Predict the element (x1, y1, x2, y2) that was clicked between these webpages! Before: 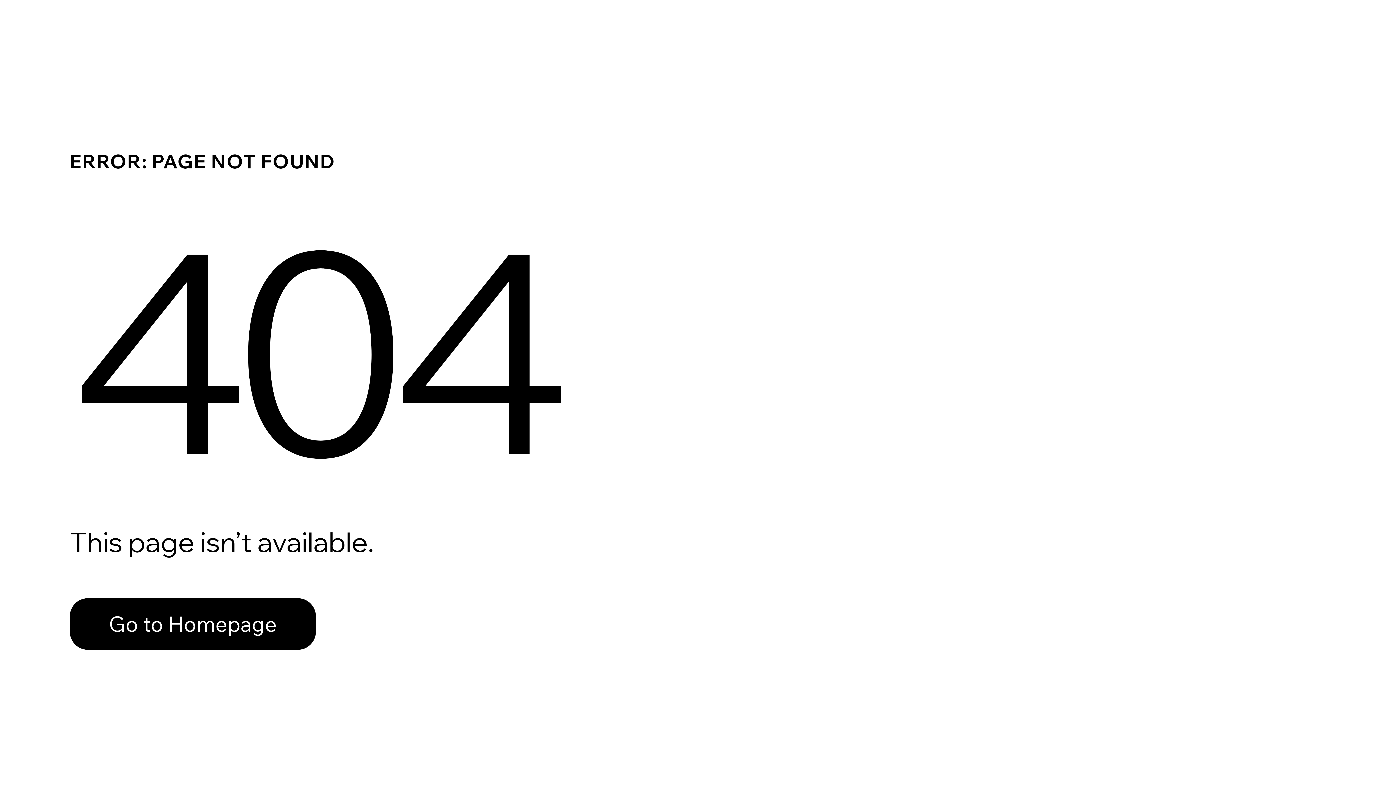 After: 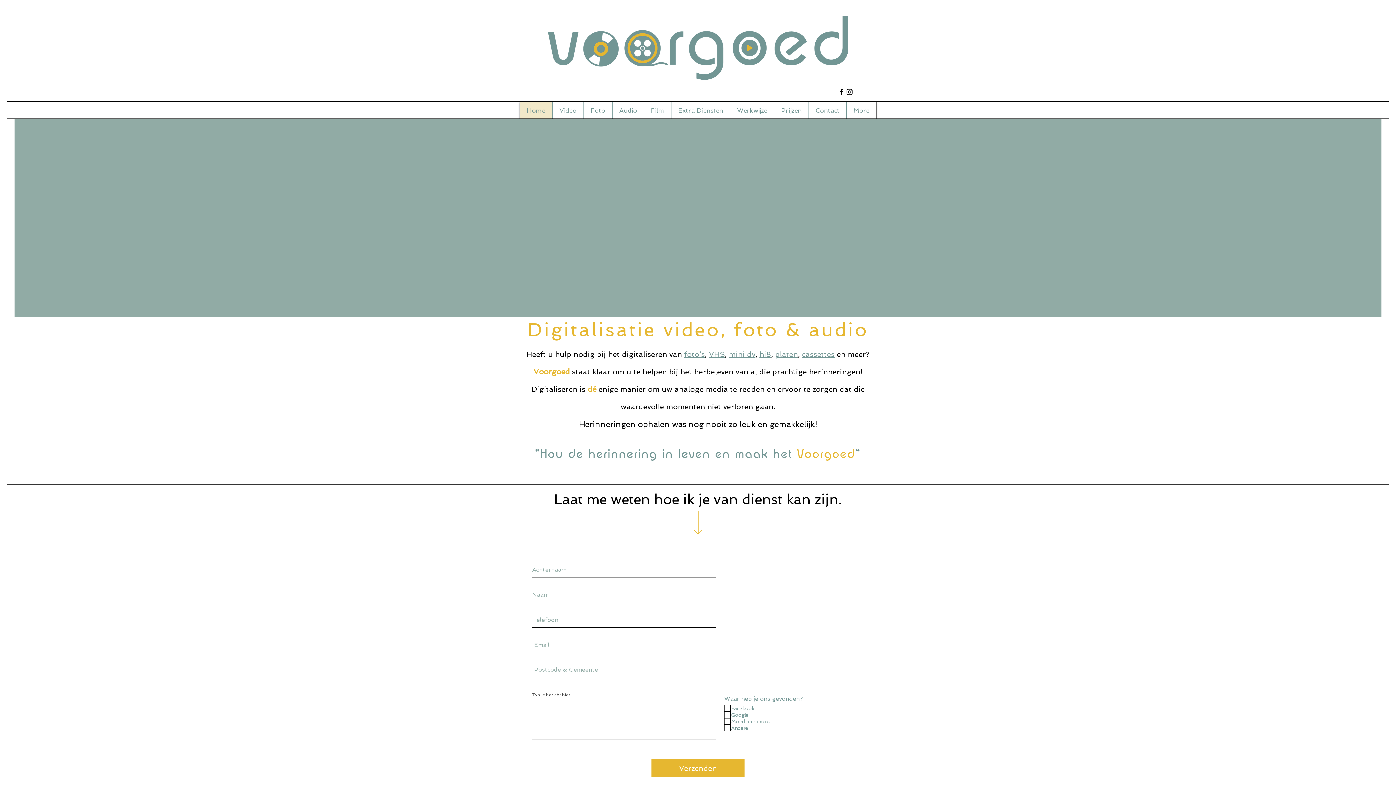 Action: bbox: (69, 598, 316, 650) label: Go to Homepage